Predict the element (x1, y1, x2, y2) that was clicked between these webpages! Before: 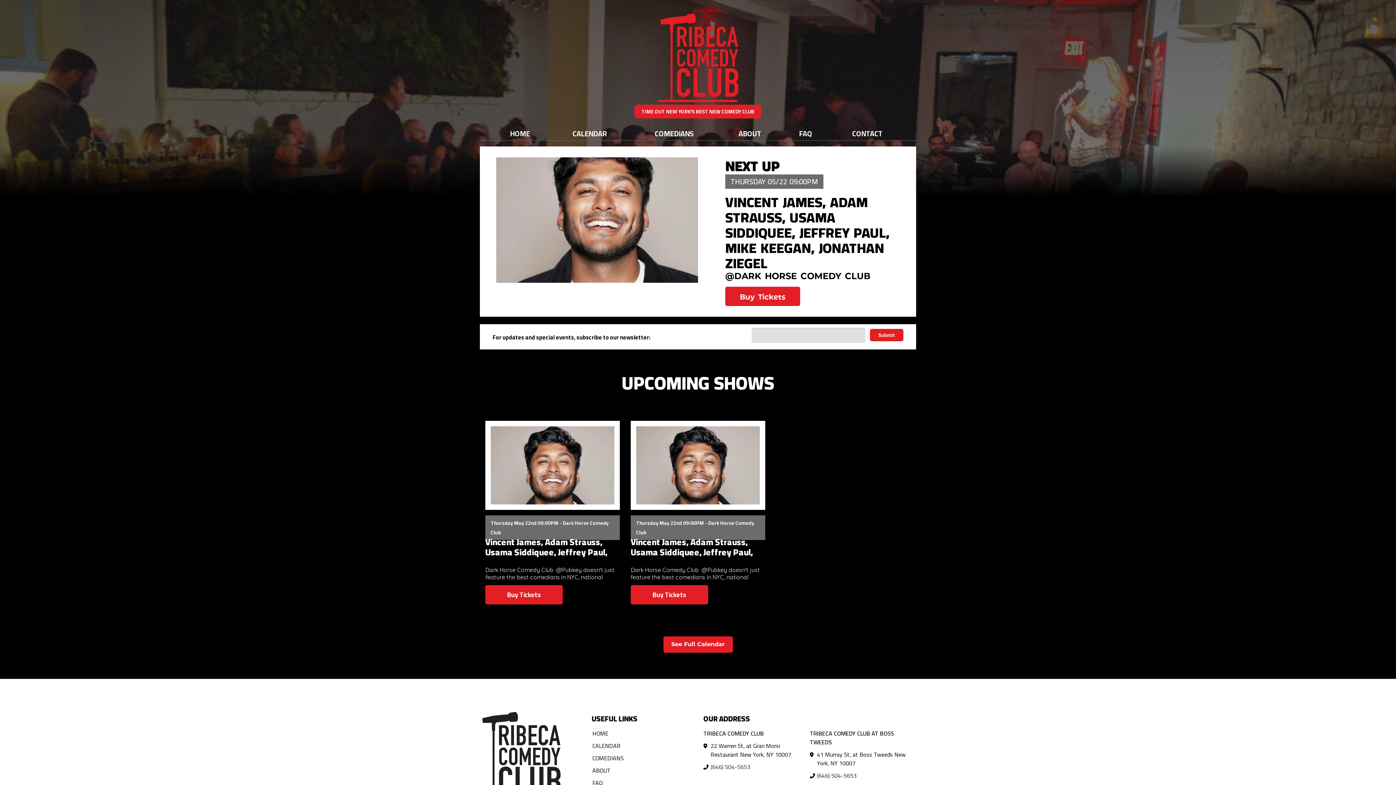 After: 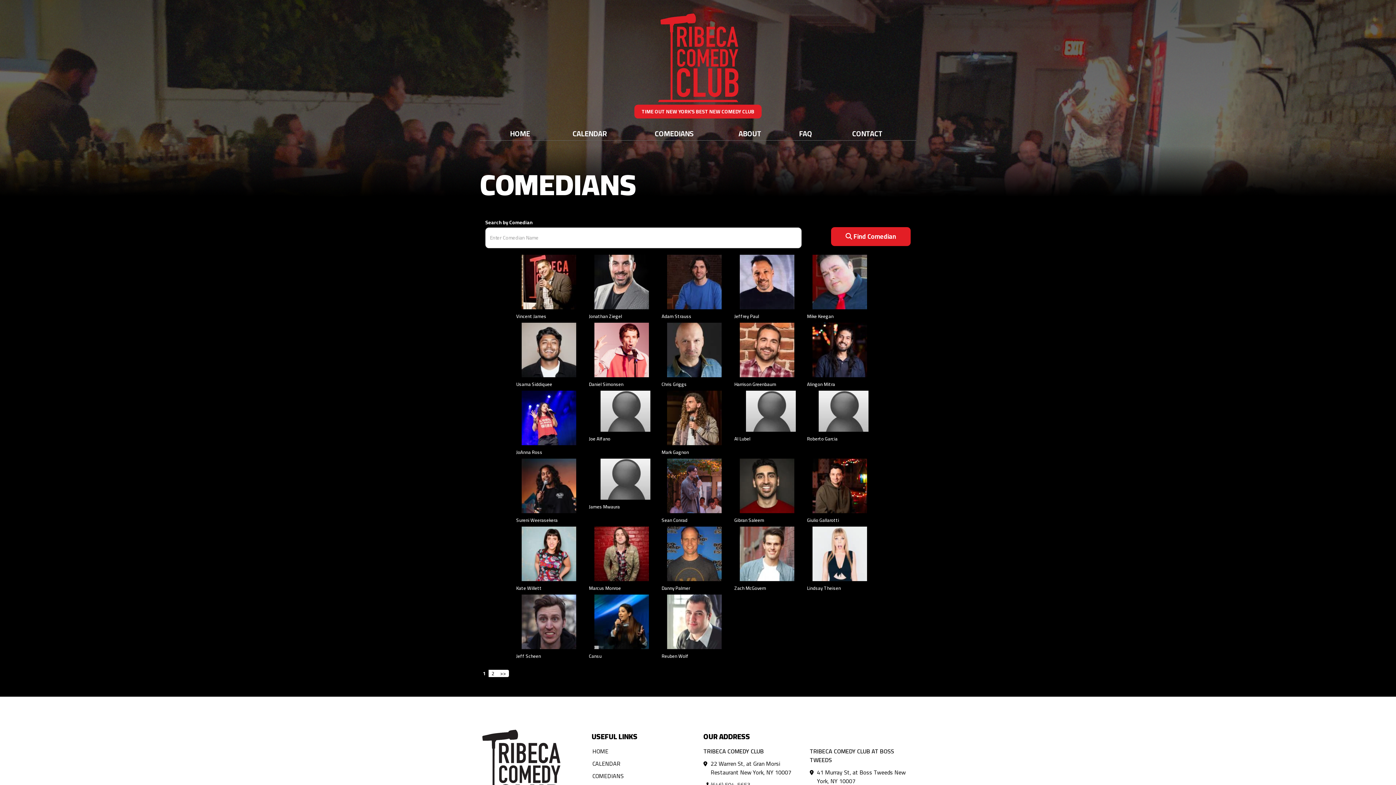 Action: bbox: (591, 753, 623, 764) label: COMEDIANS